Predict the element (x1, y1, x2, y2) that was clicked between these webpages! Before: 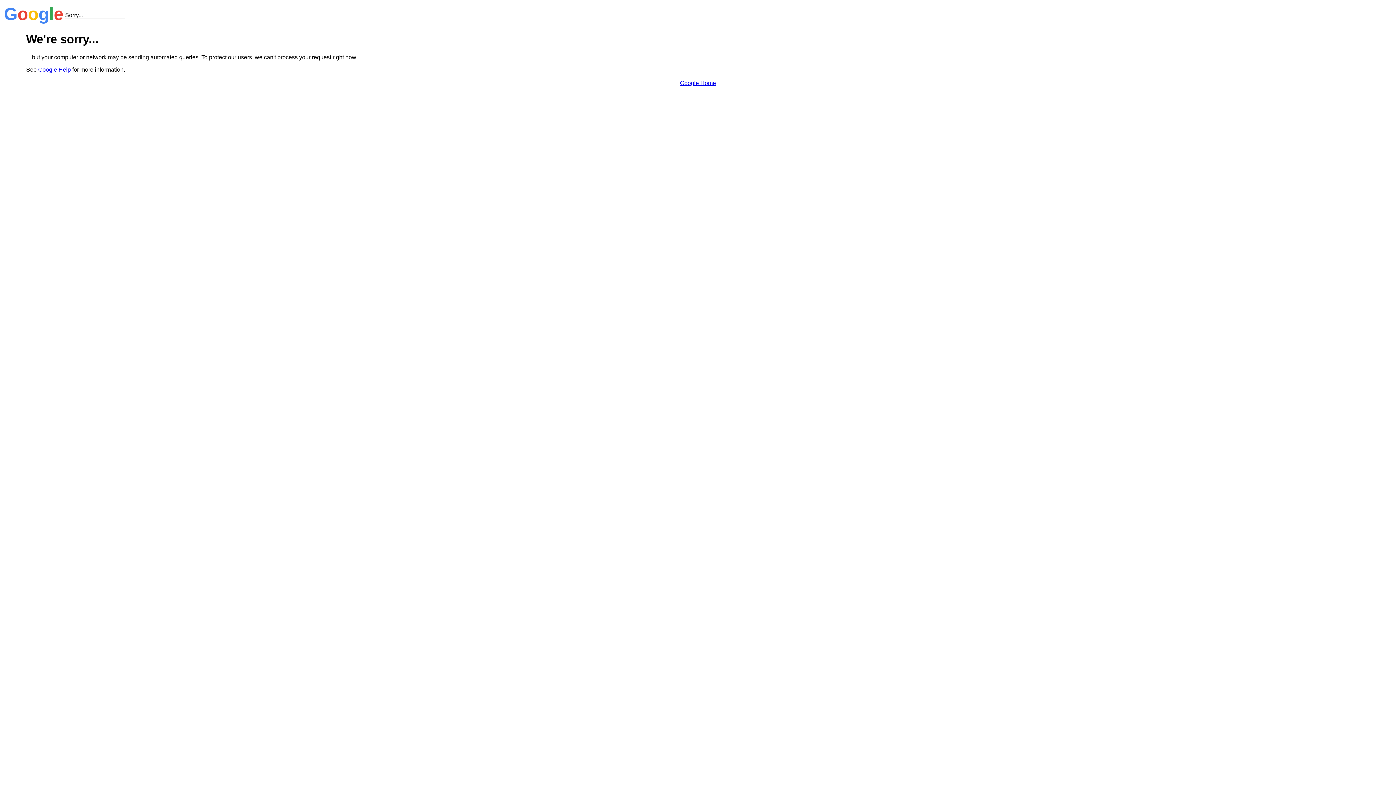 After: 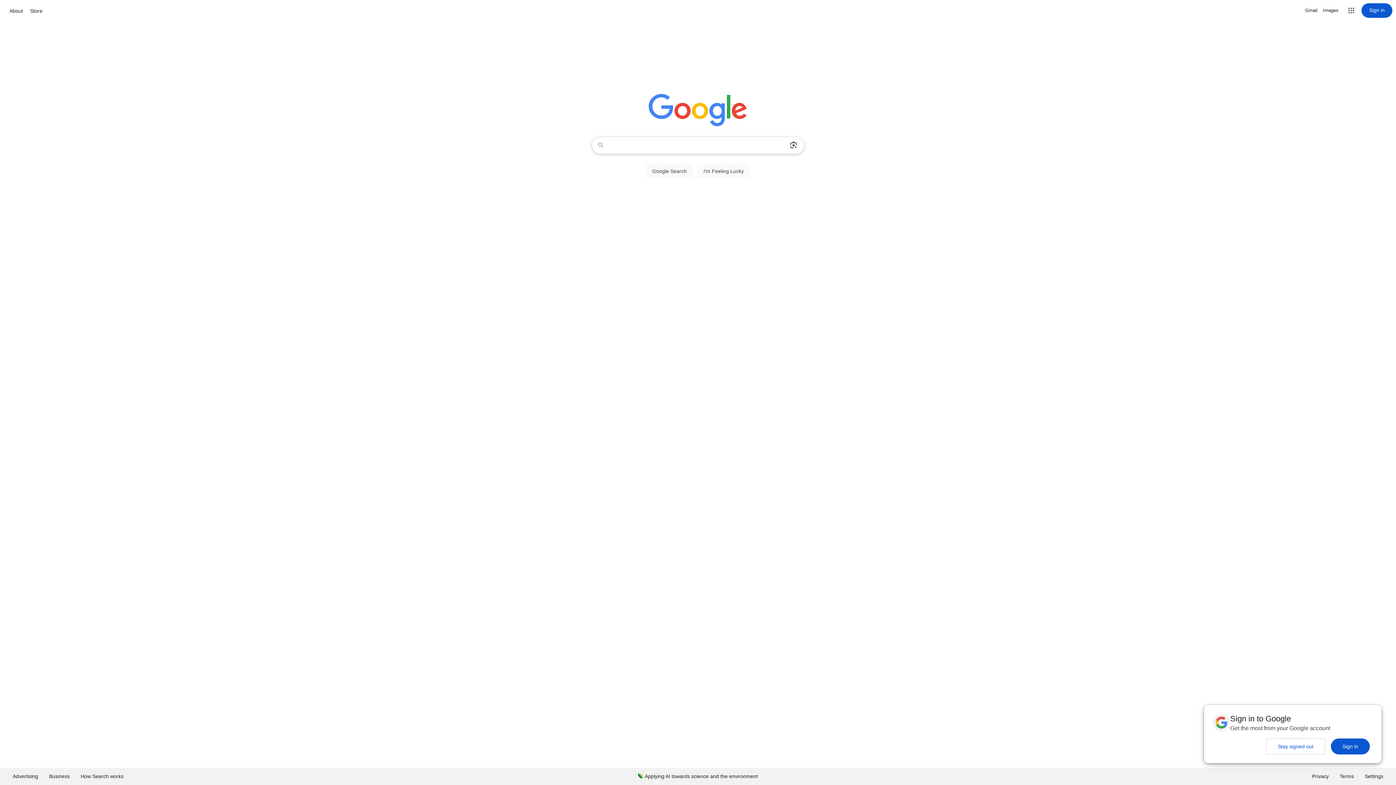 Action: bbox: (680, 79, 716, 86) label: Google Home